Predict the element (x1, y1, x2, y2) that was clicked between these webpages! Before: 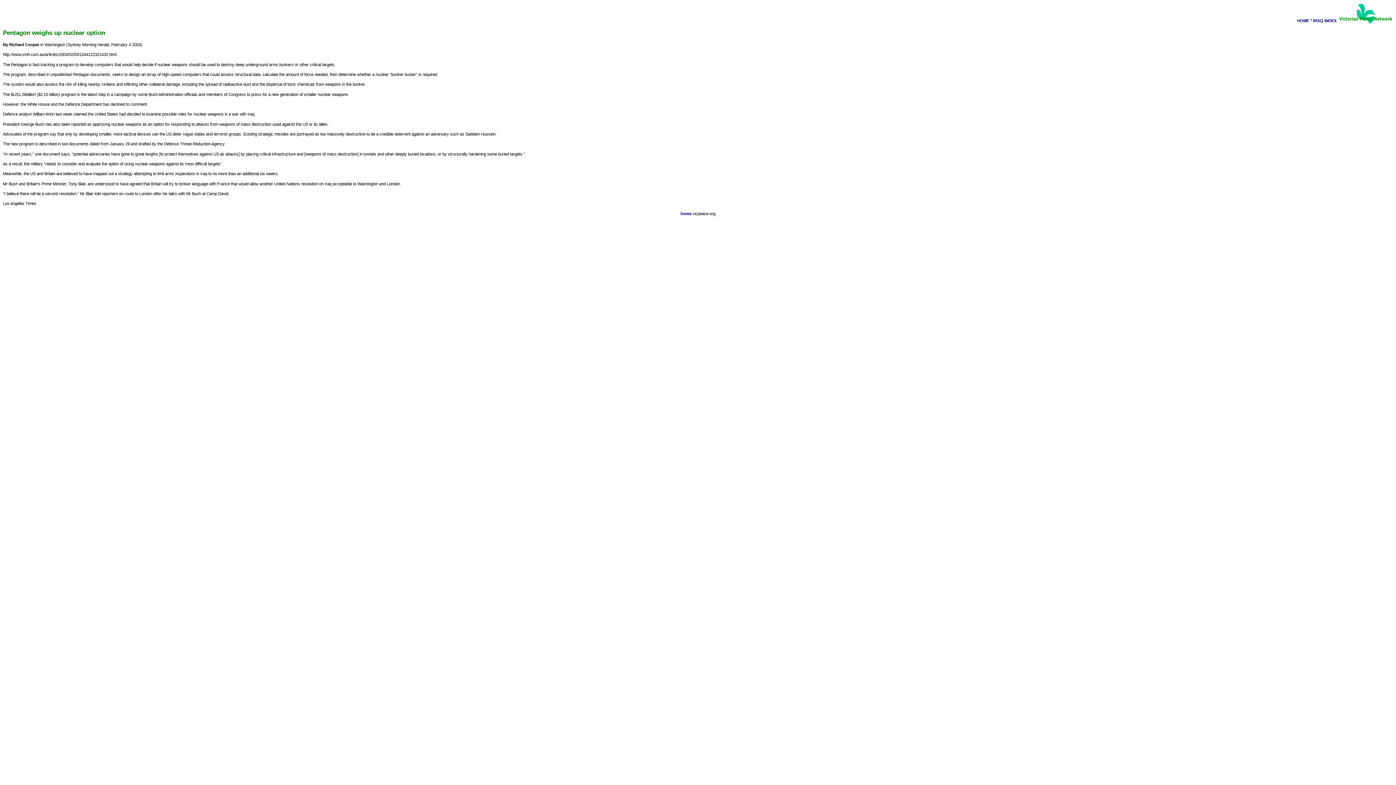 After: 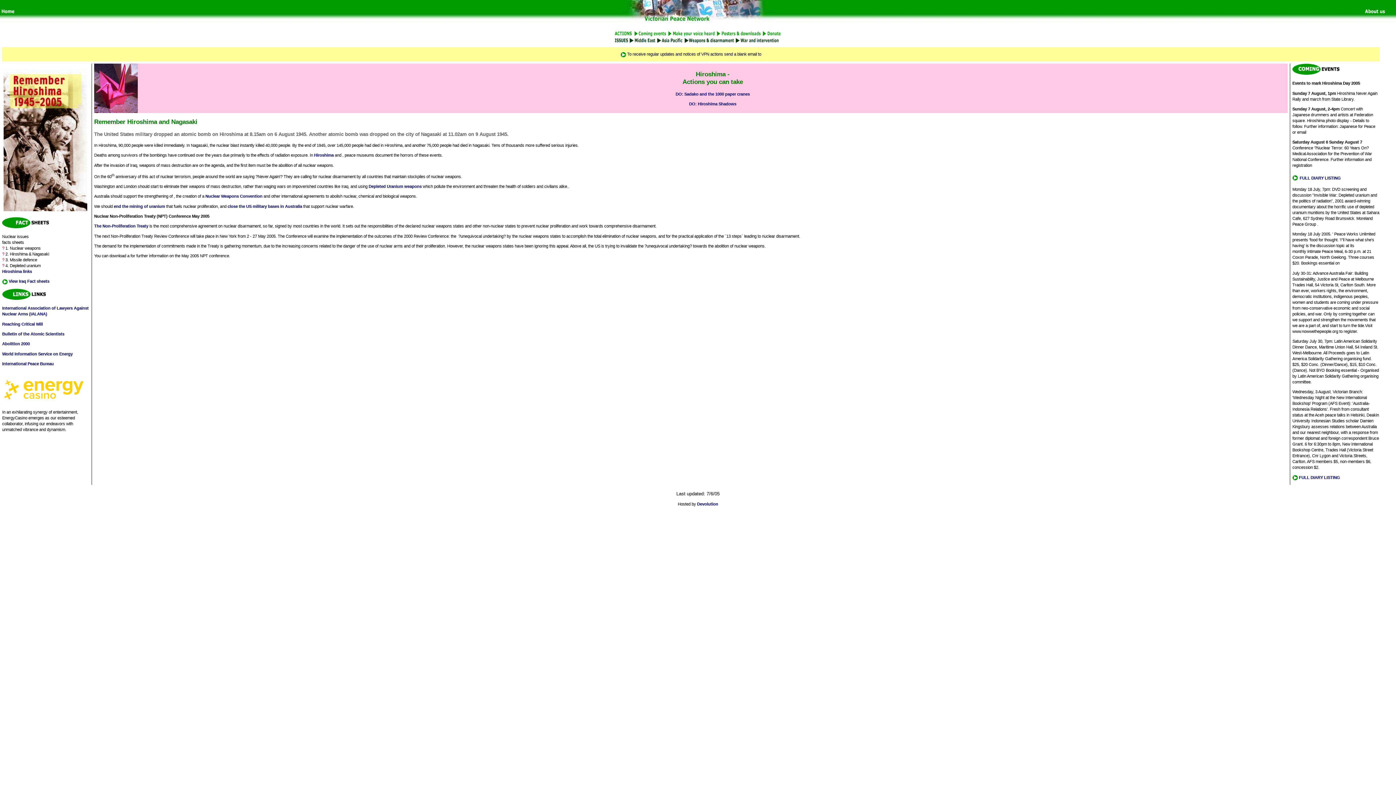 Action: label: HOME bbox: (1297, 18, 1309, 23)